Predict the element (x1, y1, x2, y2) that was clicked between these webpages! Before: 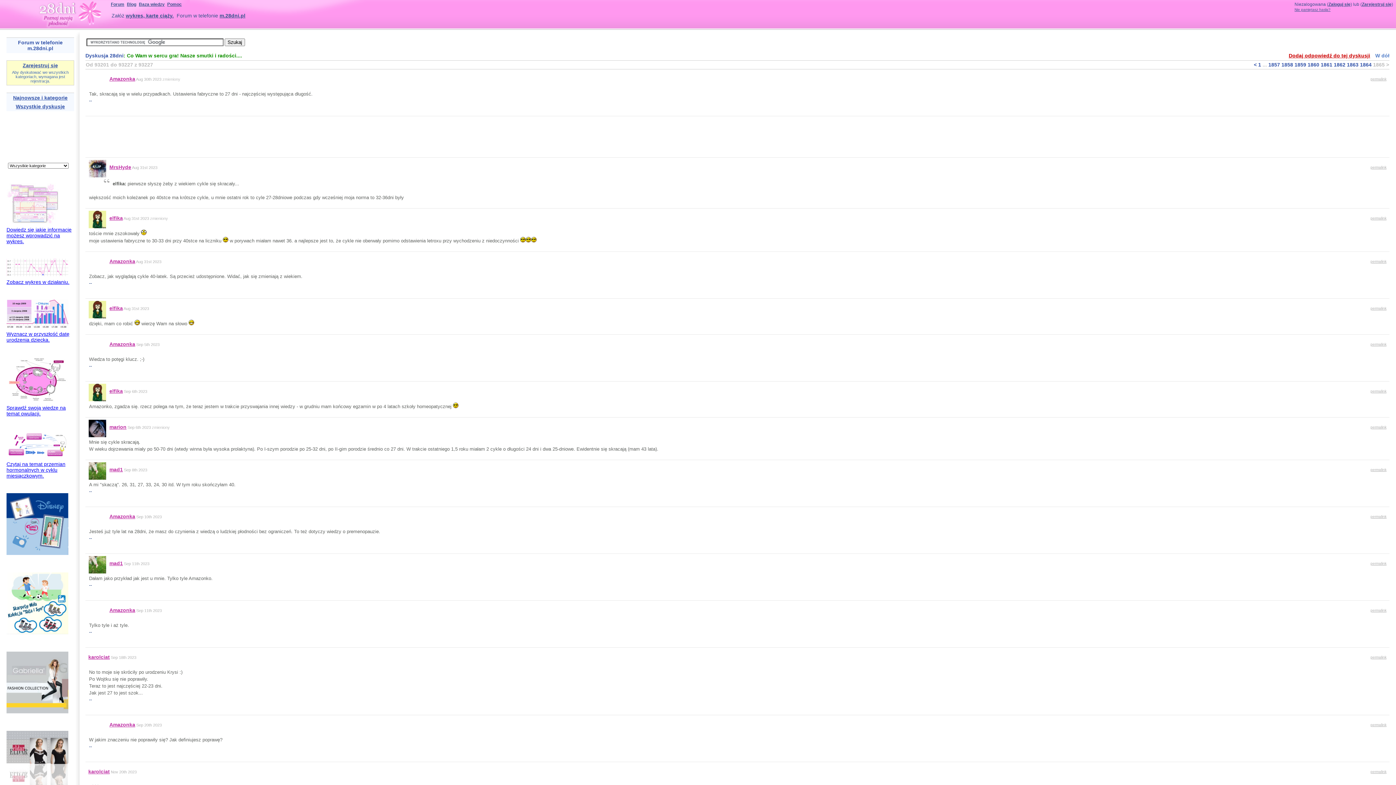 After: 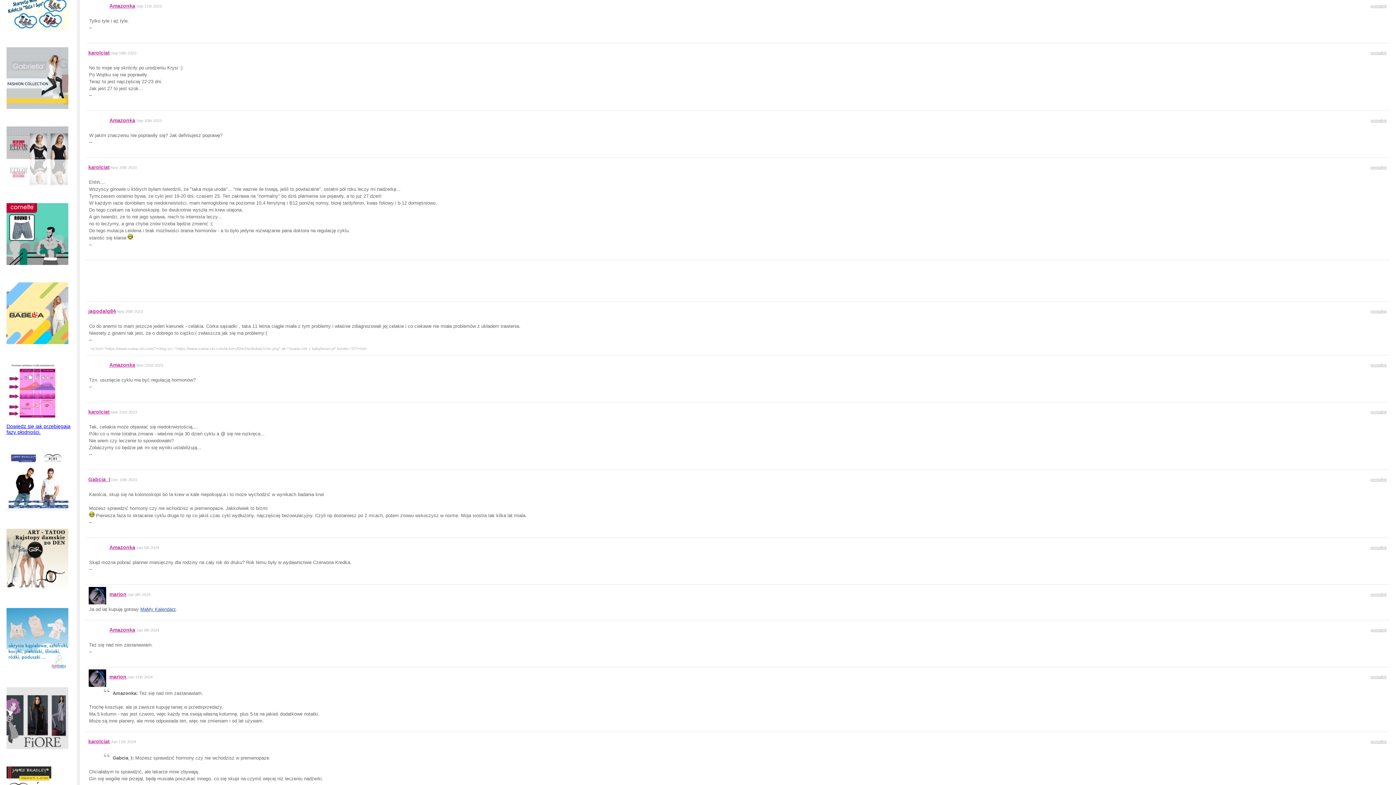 Action: bbox: (1369, 608, 1386, 612) label: permalink